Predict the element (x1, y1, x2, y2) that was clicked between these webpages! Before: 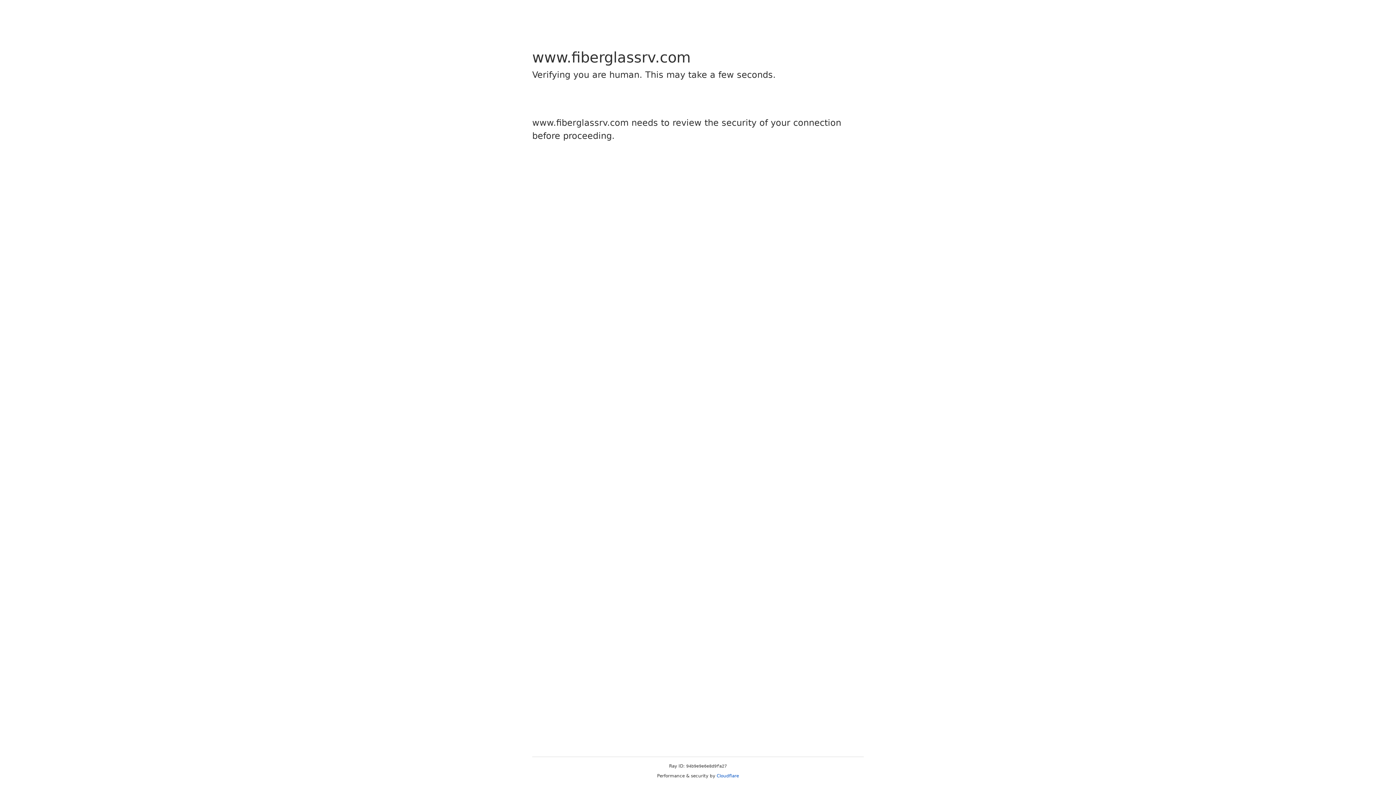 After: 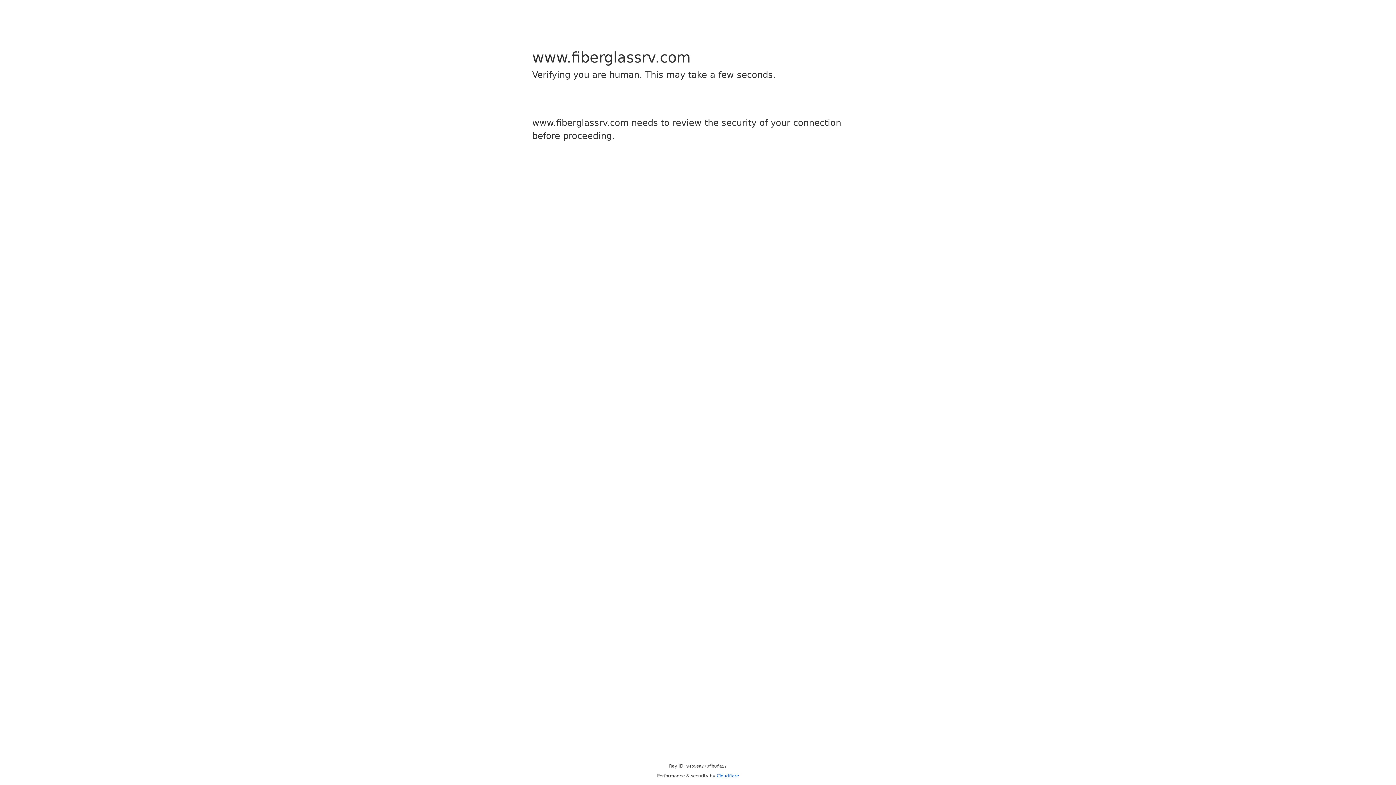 Action: label: Cloudflare bbox: (716, 773, 739, 778)